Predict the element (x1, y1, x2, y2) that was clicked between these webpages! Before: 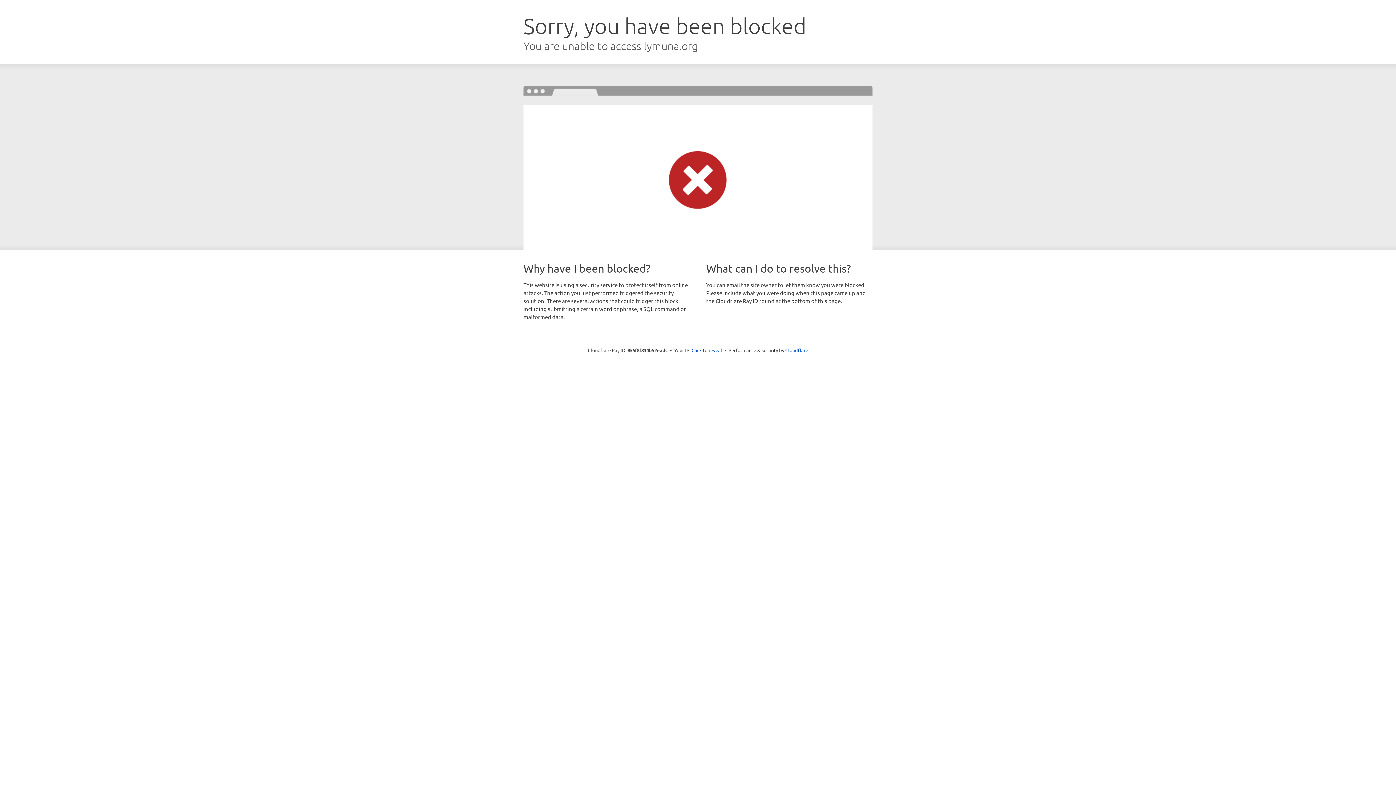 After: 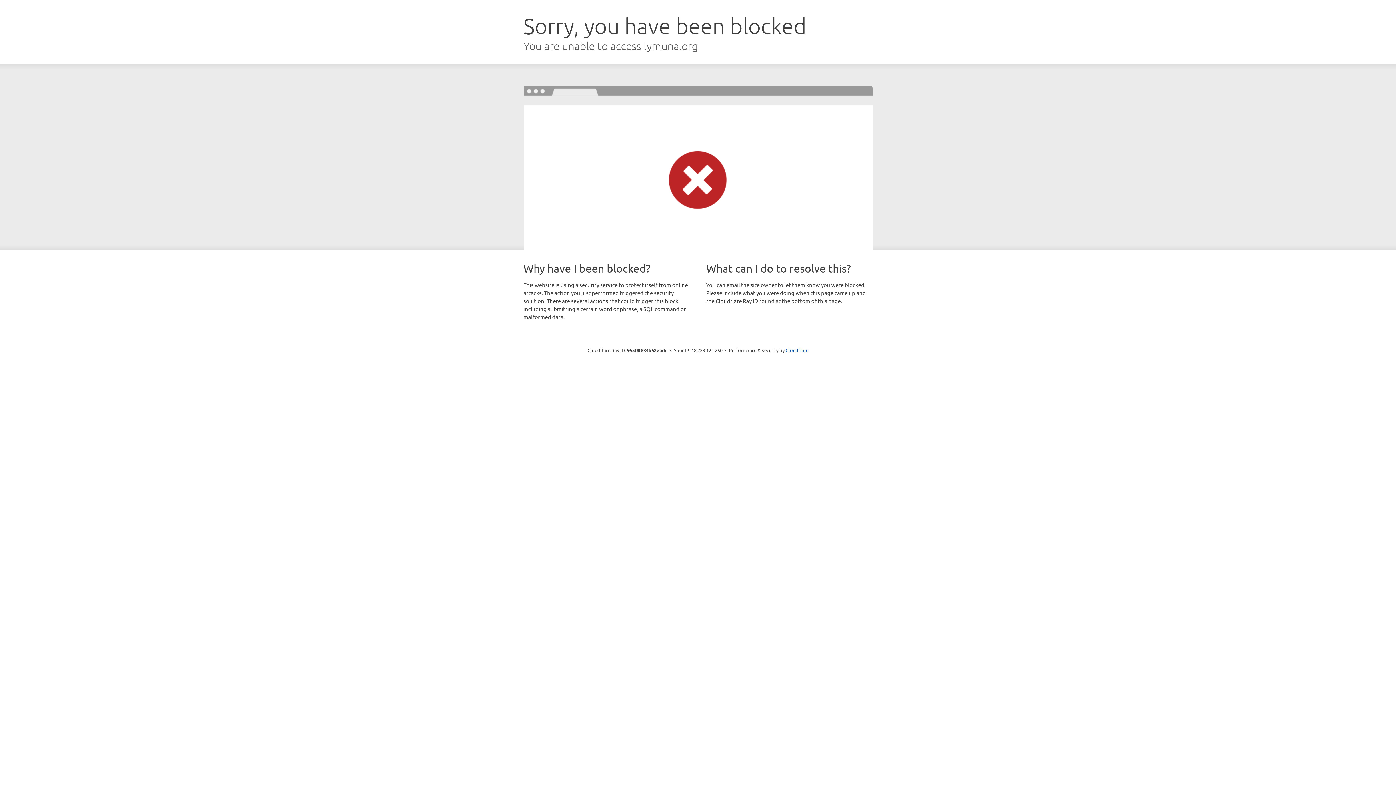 Action: bbox: (691, 346, 722, 353) label: Click to reveal